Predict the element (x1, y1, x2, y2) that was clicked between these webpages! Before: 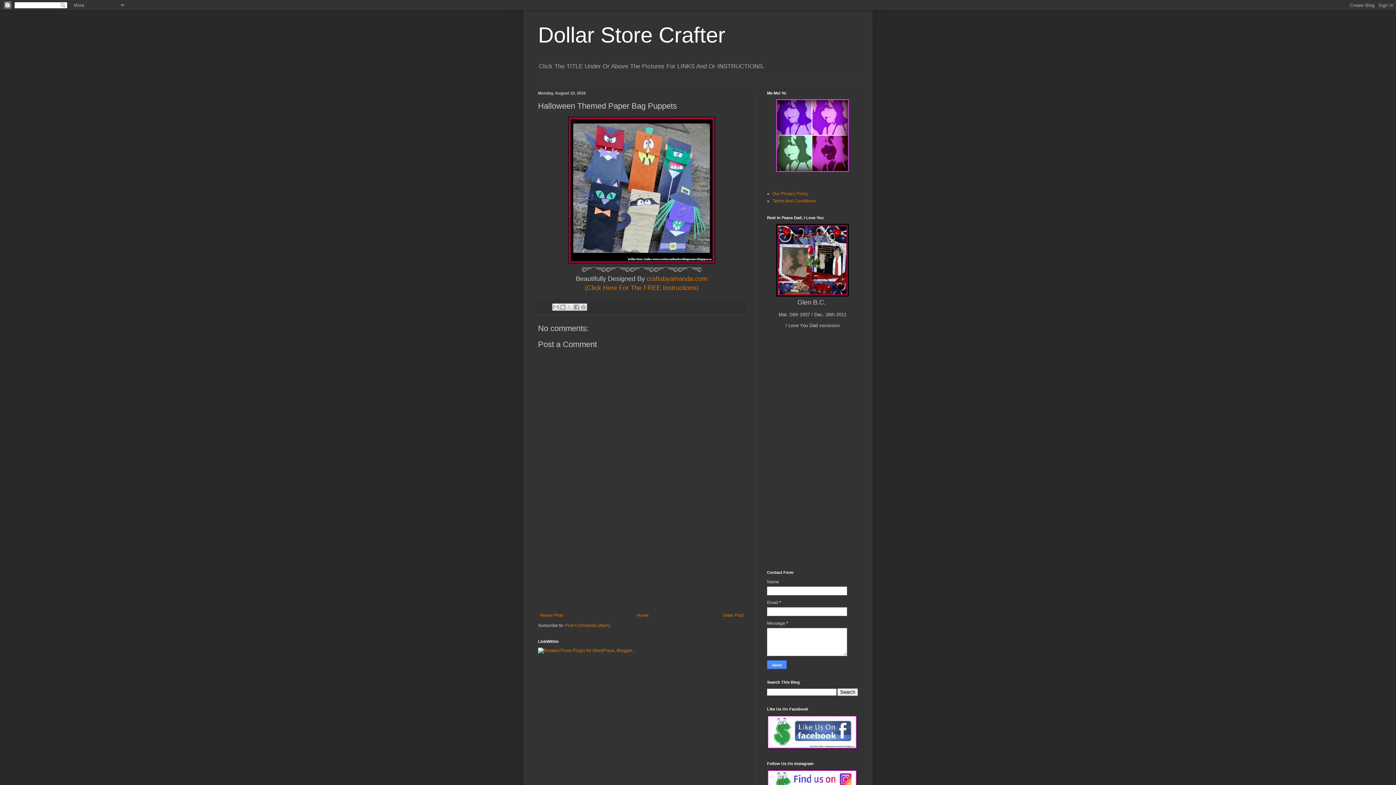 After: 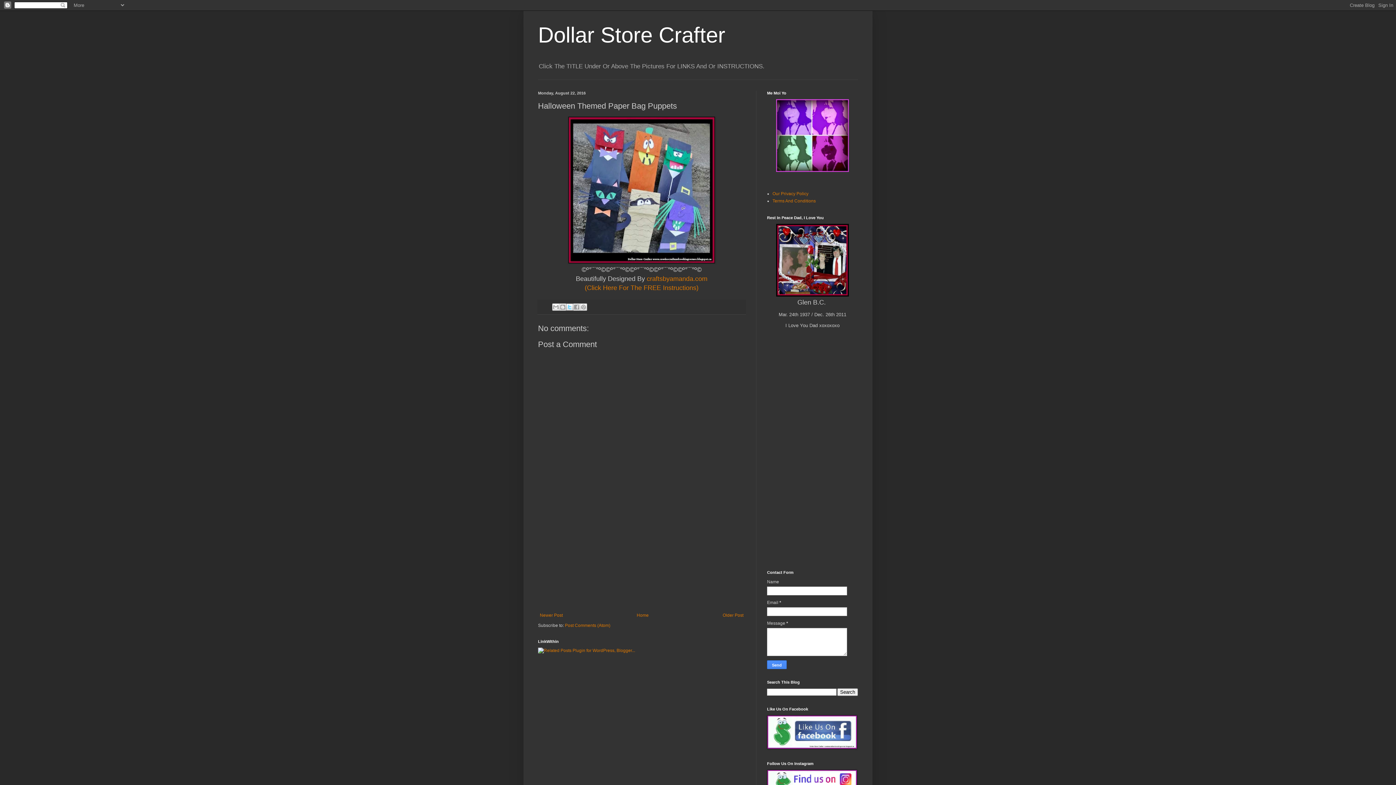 Action: bbox: (566, 303, 573, 311) label: Share to X